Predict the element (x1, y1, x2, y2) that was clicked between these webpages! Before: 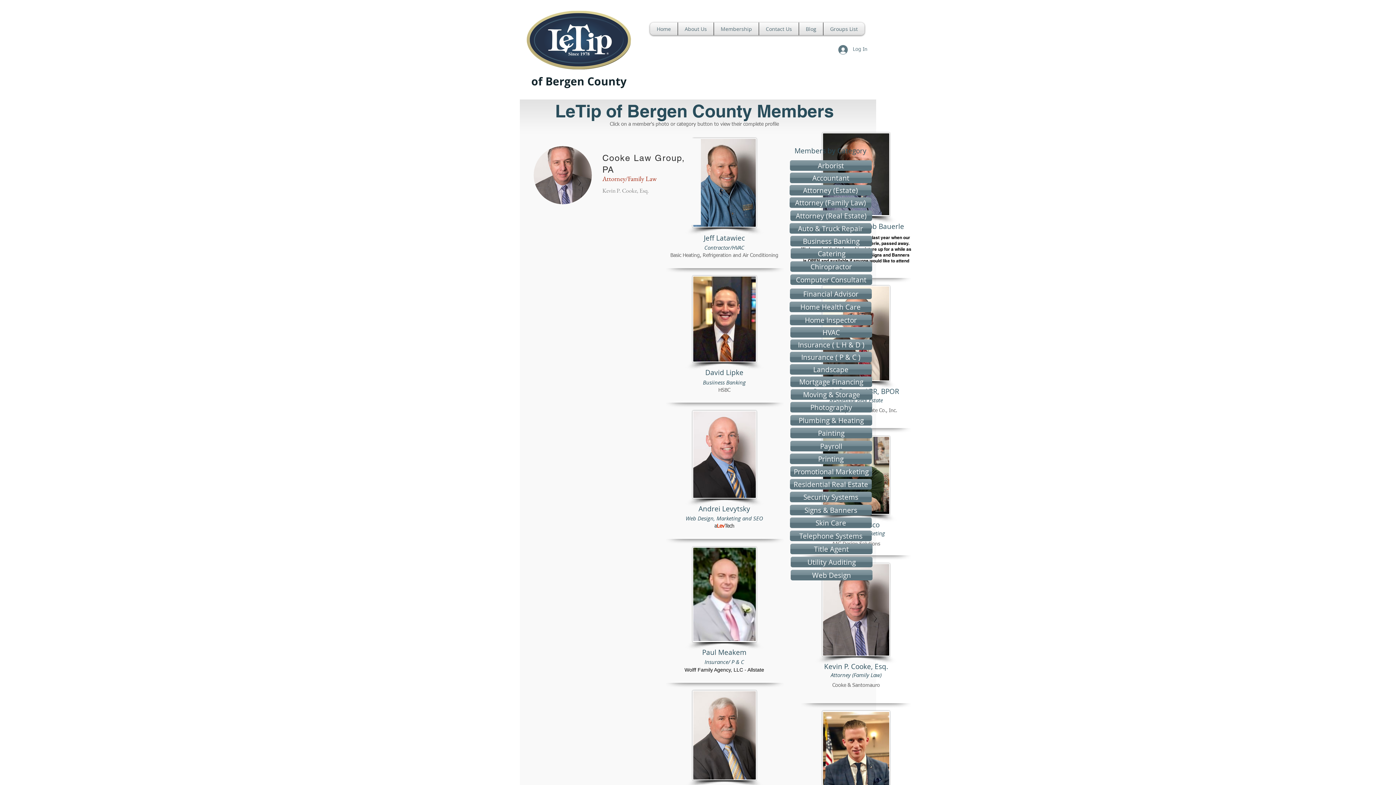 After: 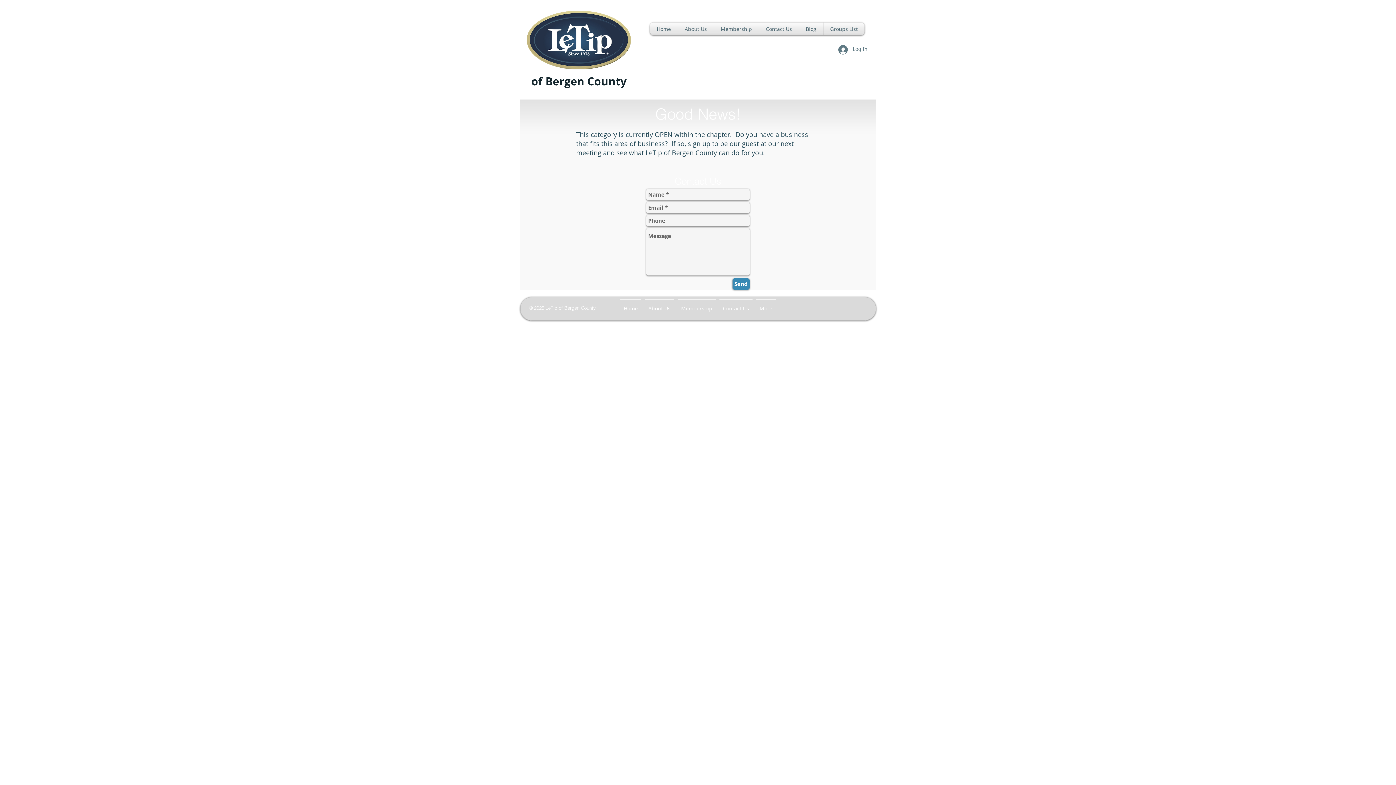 Action: bbox: (790, 428, 872, 438) label: Painting